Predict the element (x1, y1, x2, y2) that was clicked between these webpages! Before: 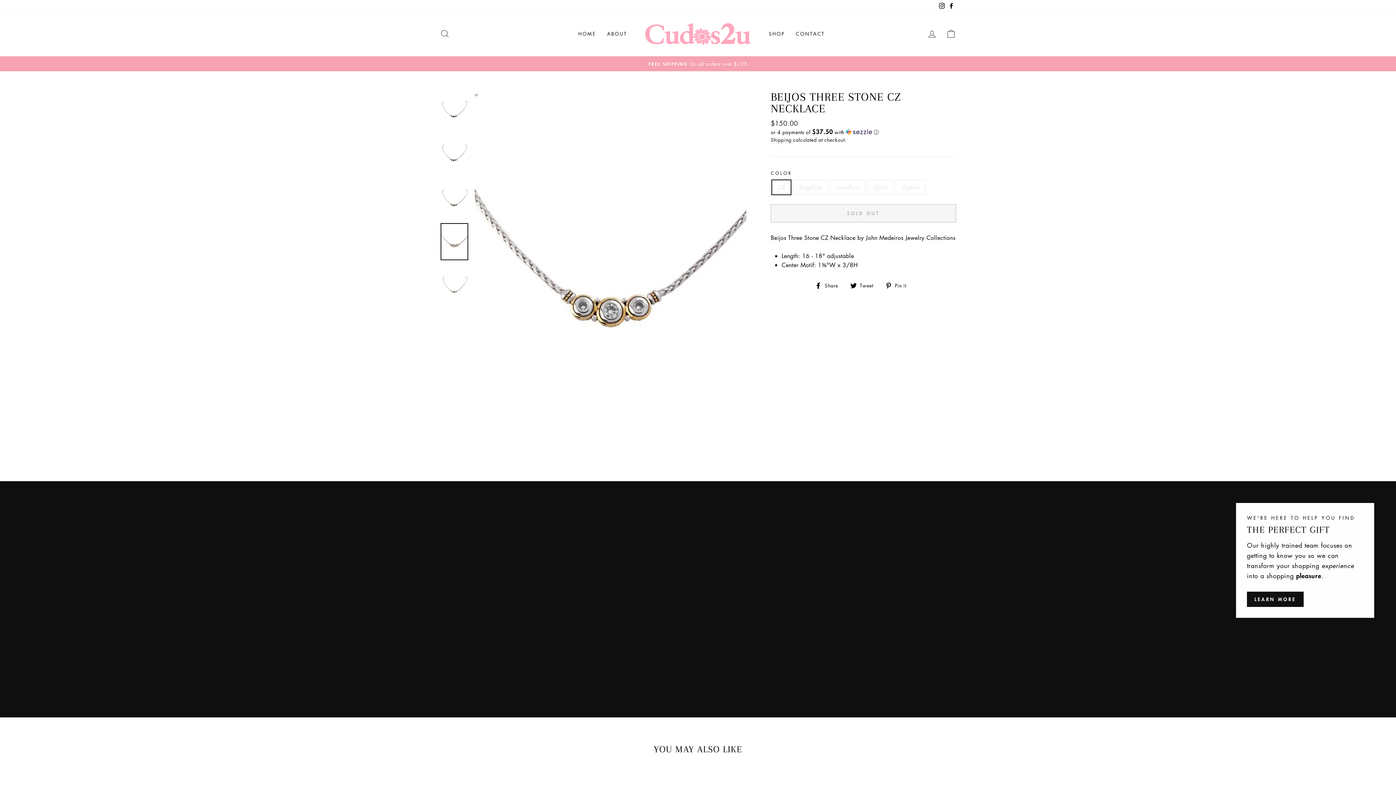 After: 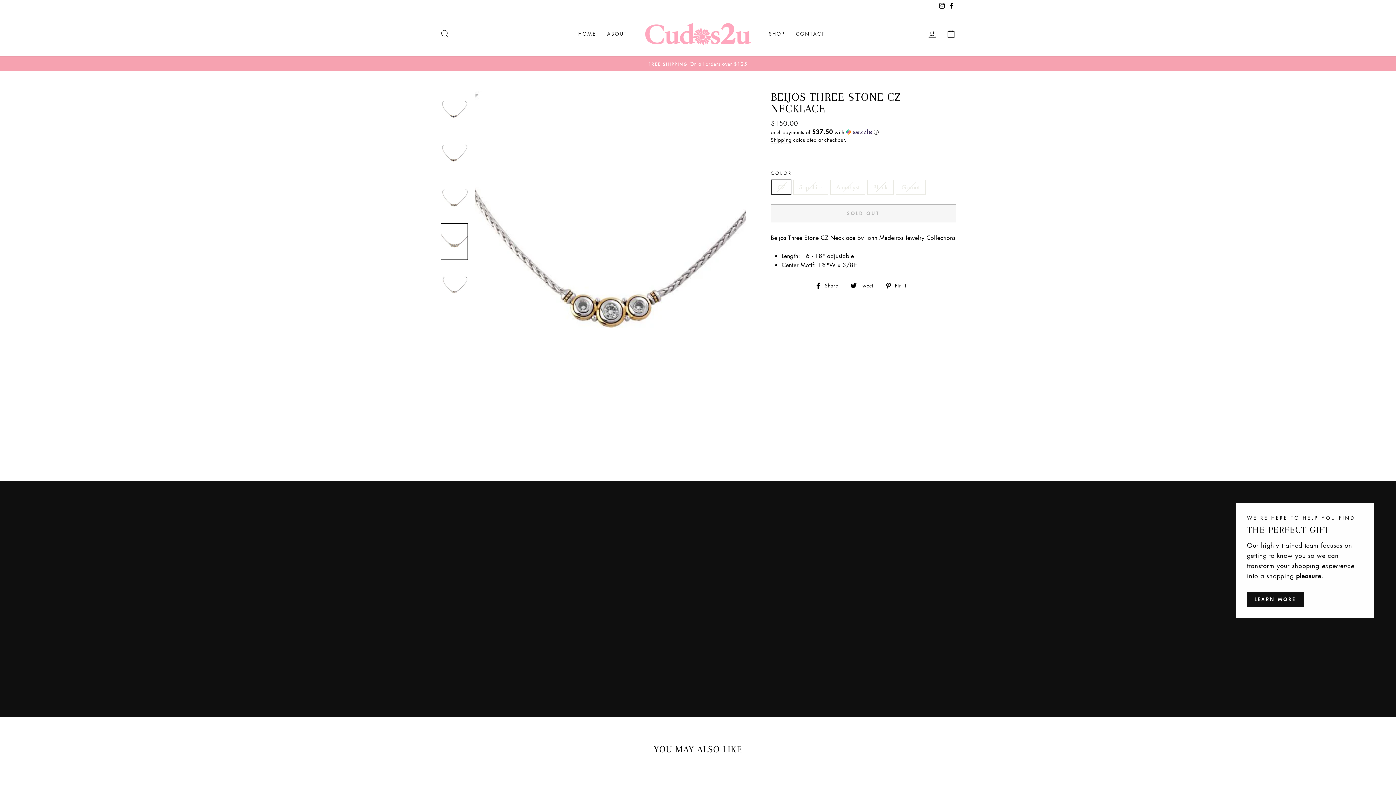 Action: label:  Pin it
Pin on Pinterest bbox: (885, 280, 911, 289)